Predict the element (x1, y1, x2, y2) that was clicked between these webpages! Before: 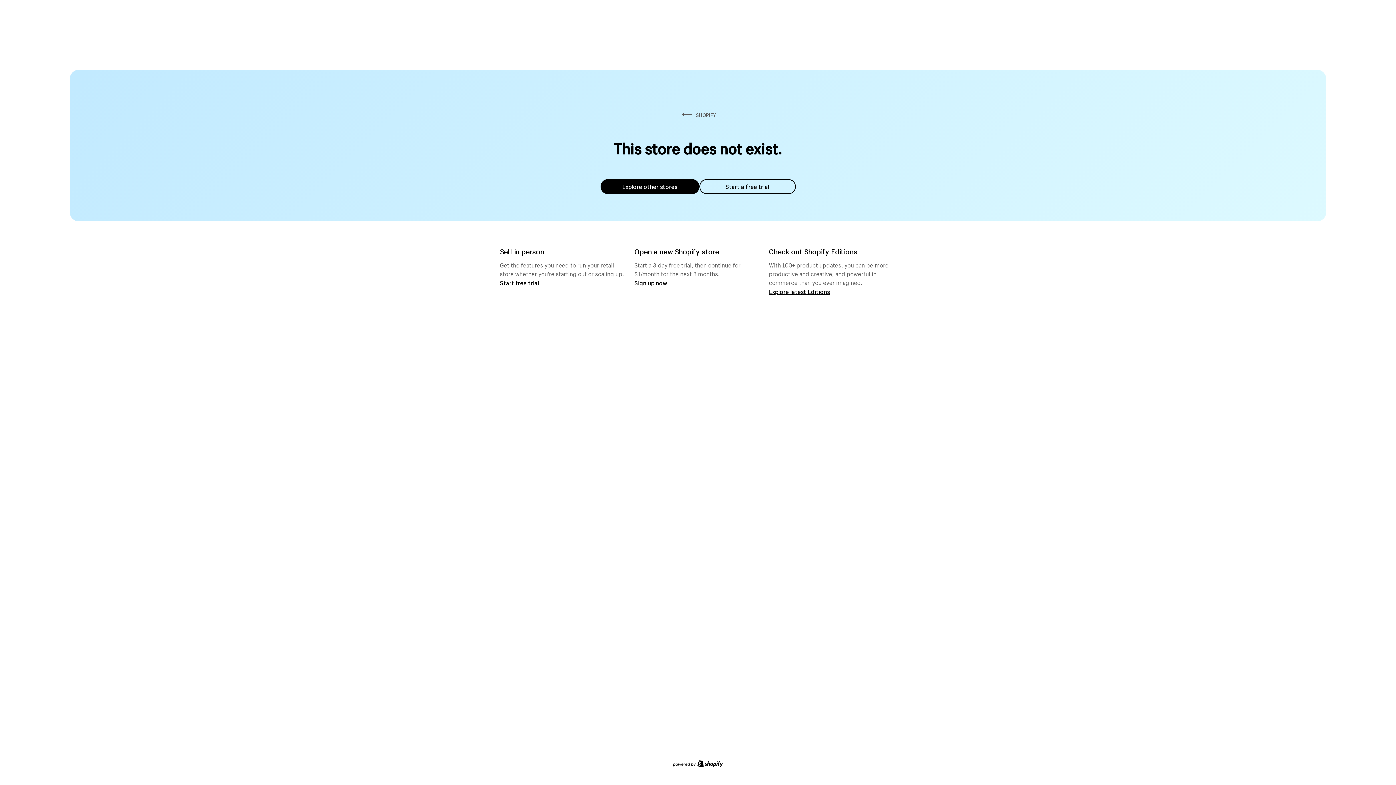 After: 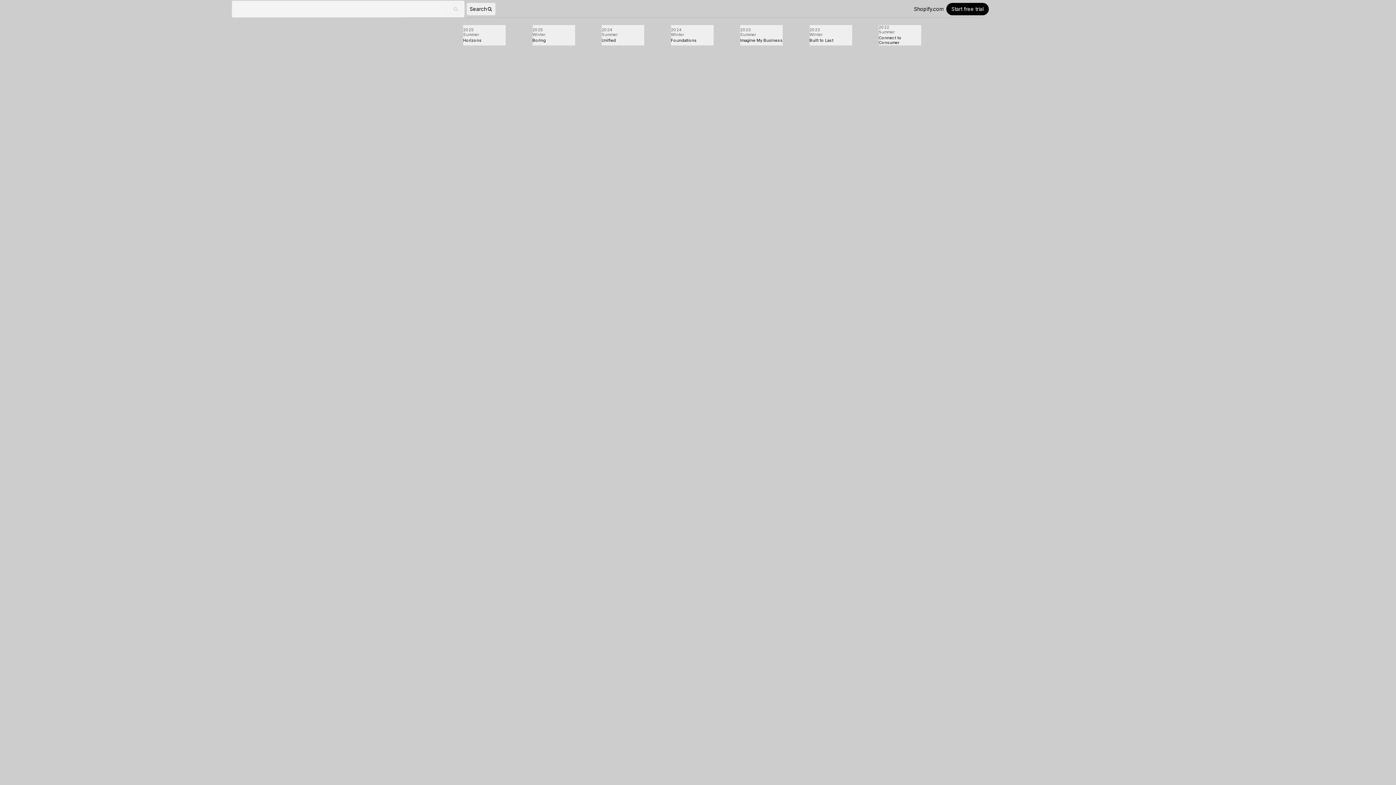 Action: label: Explore latest Editions bbox: (769, 287, 830, 295)